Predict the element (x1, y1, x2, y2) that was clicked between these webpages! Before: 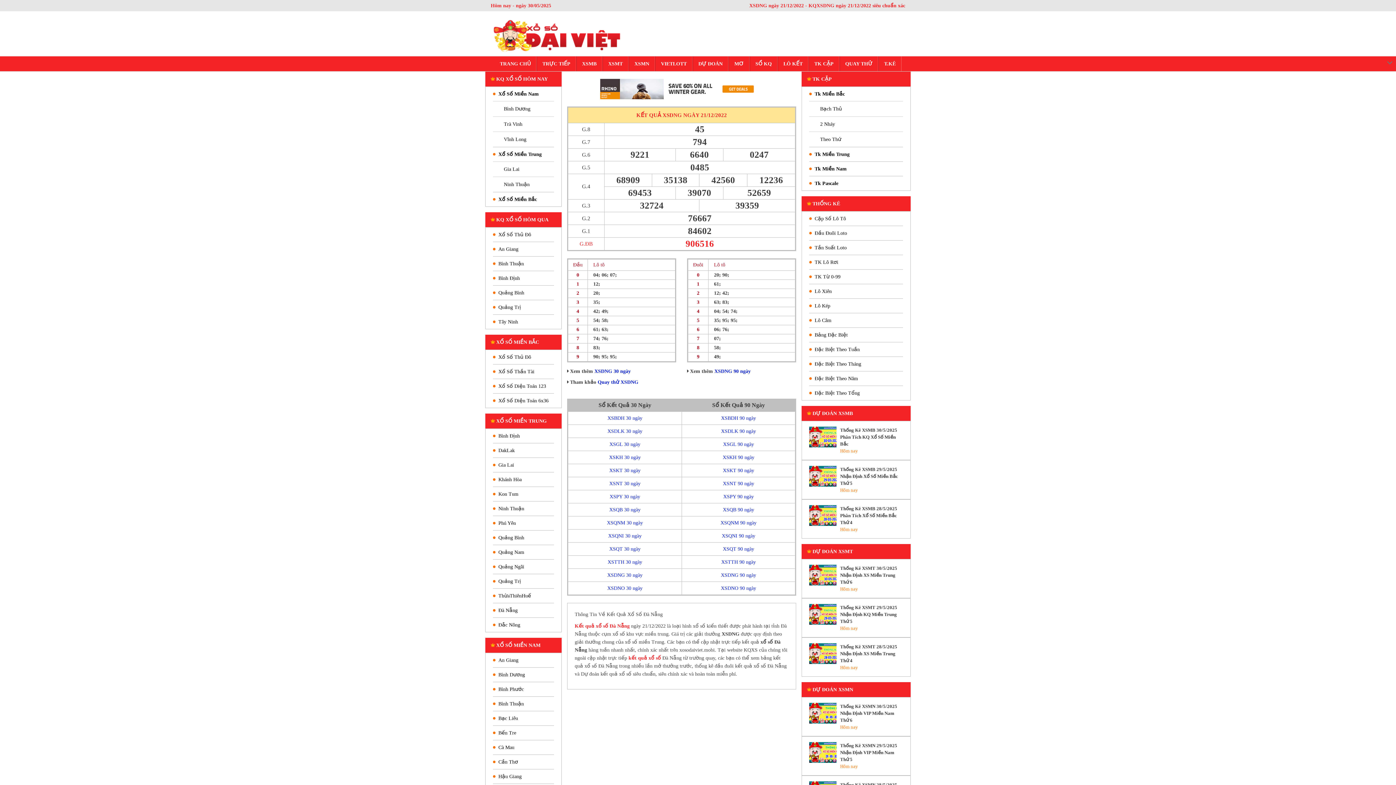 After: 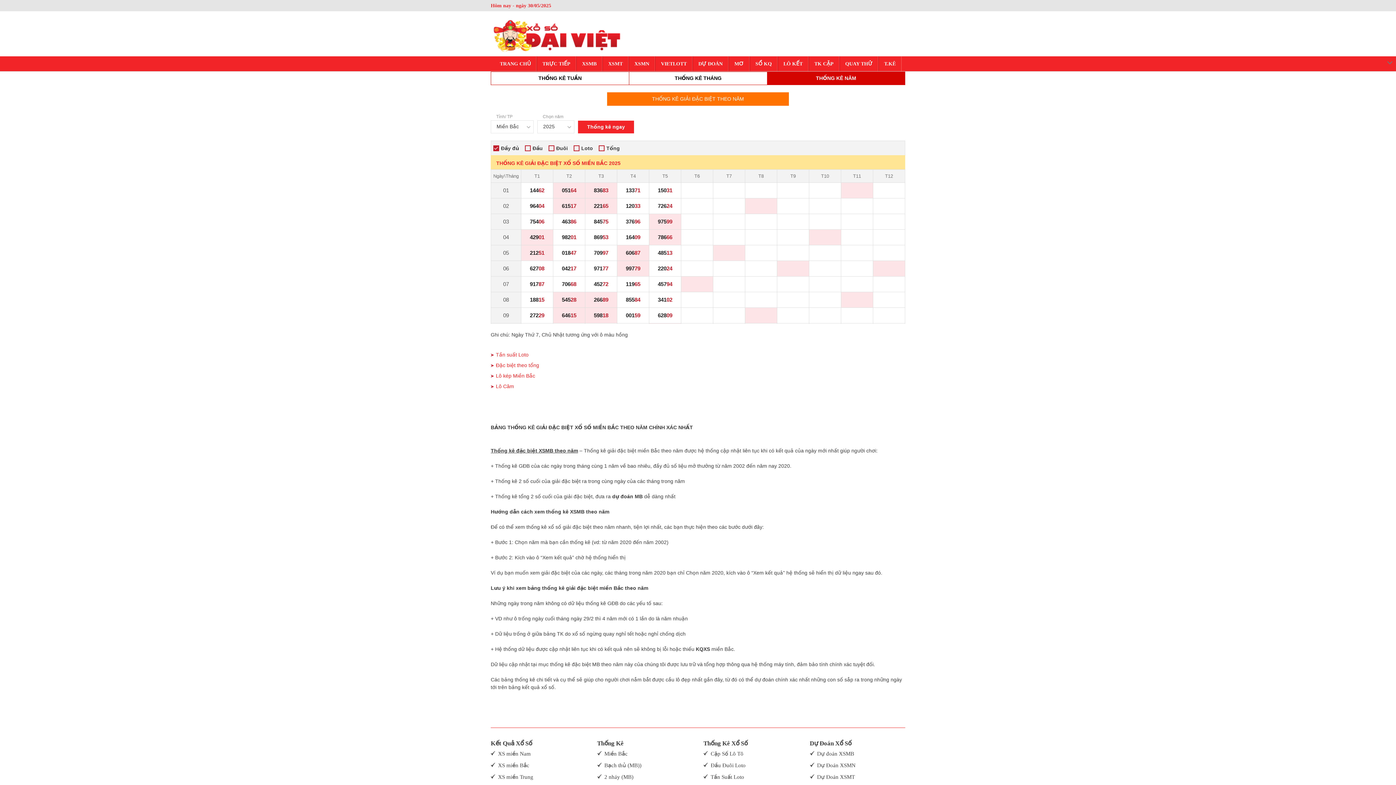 Action: bbox: (814, 371, 903, 385) label: Đặc Biệt Theo Năm